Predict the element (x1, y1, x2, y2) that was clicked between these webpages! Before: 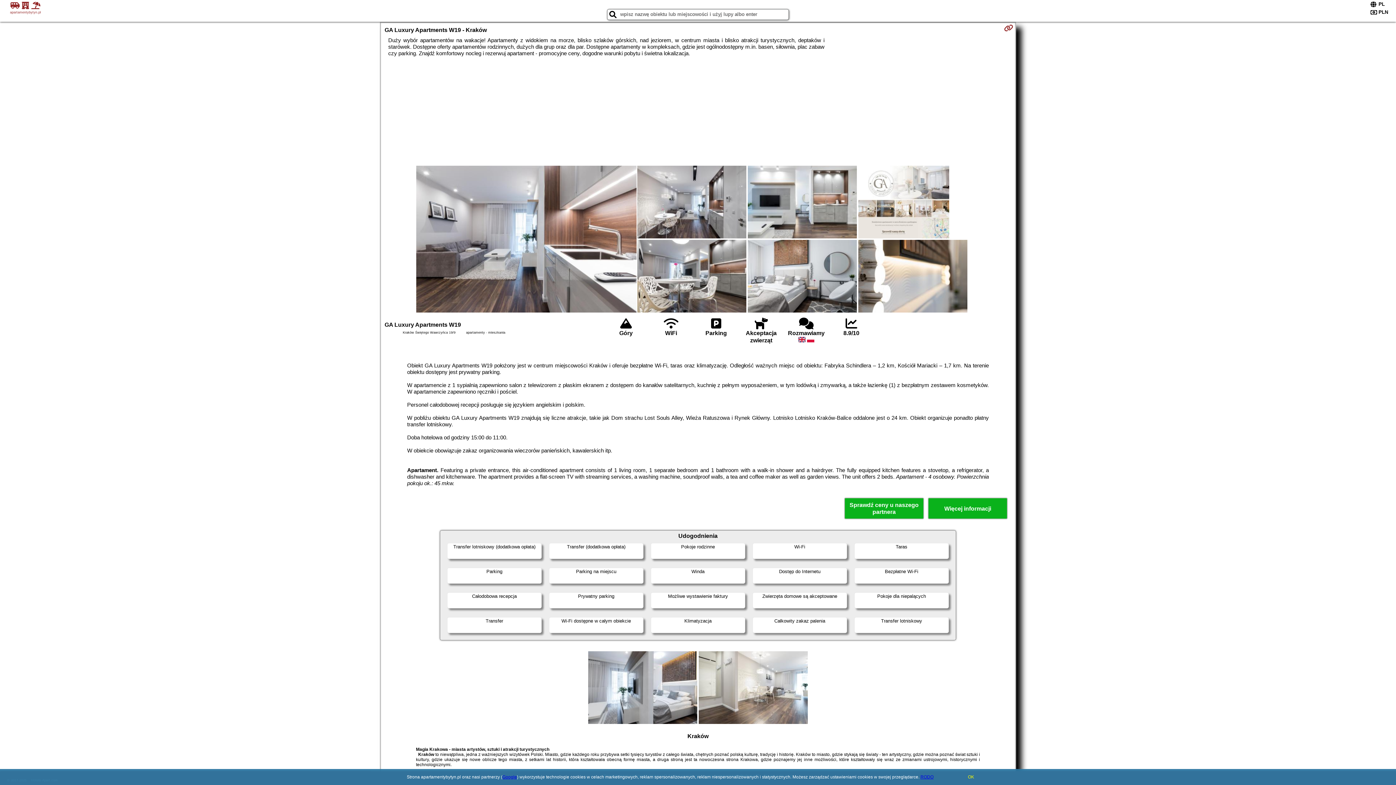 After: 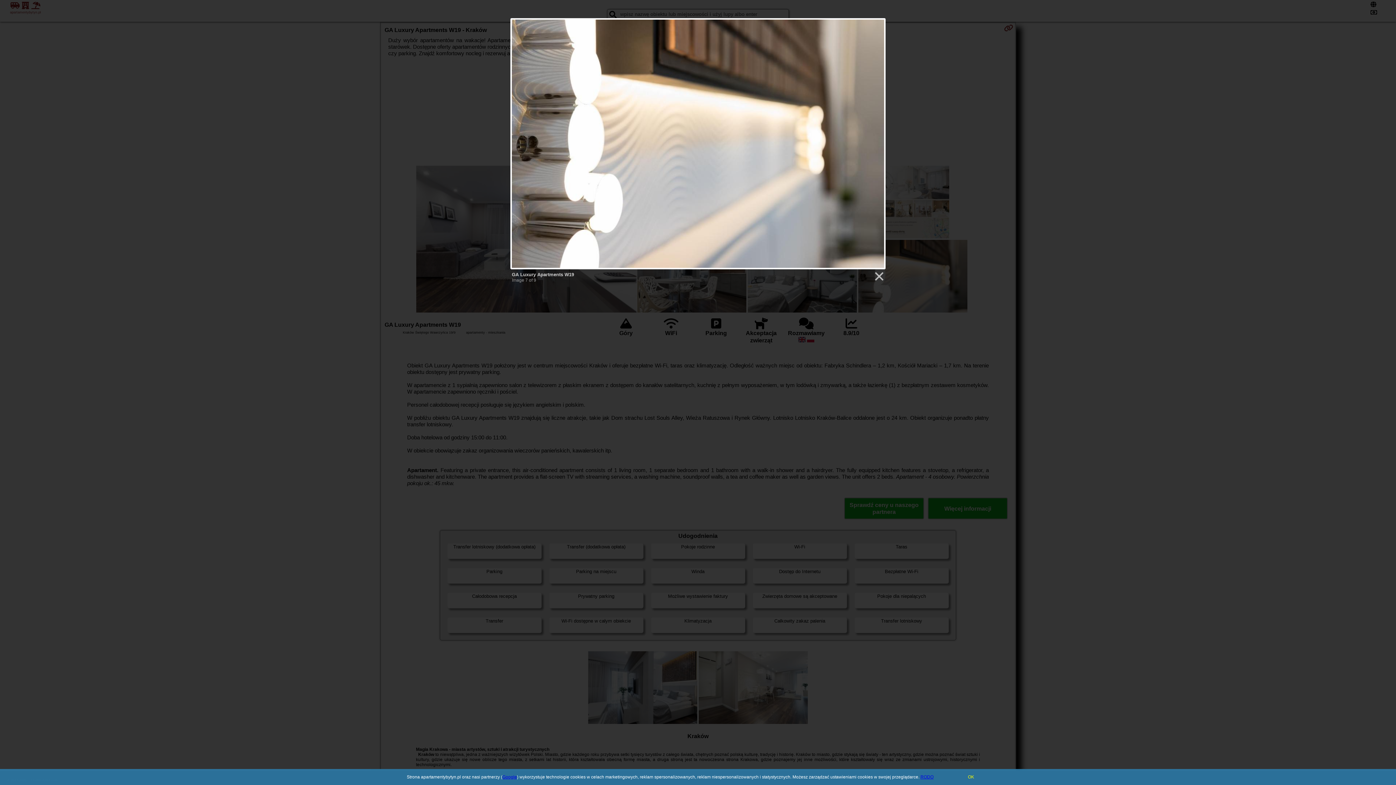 Action: bbox: (857, 240, 968, 314)